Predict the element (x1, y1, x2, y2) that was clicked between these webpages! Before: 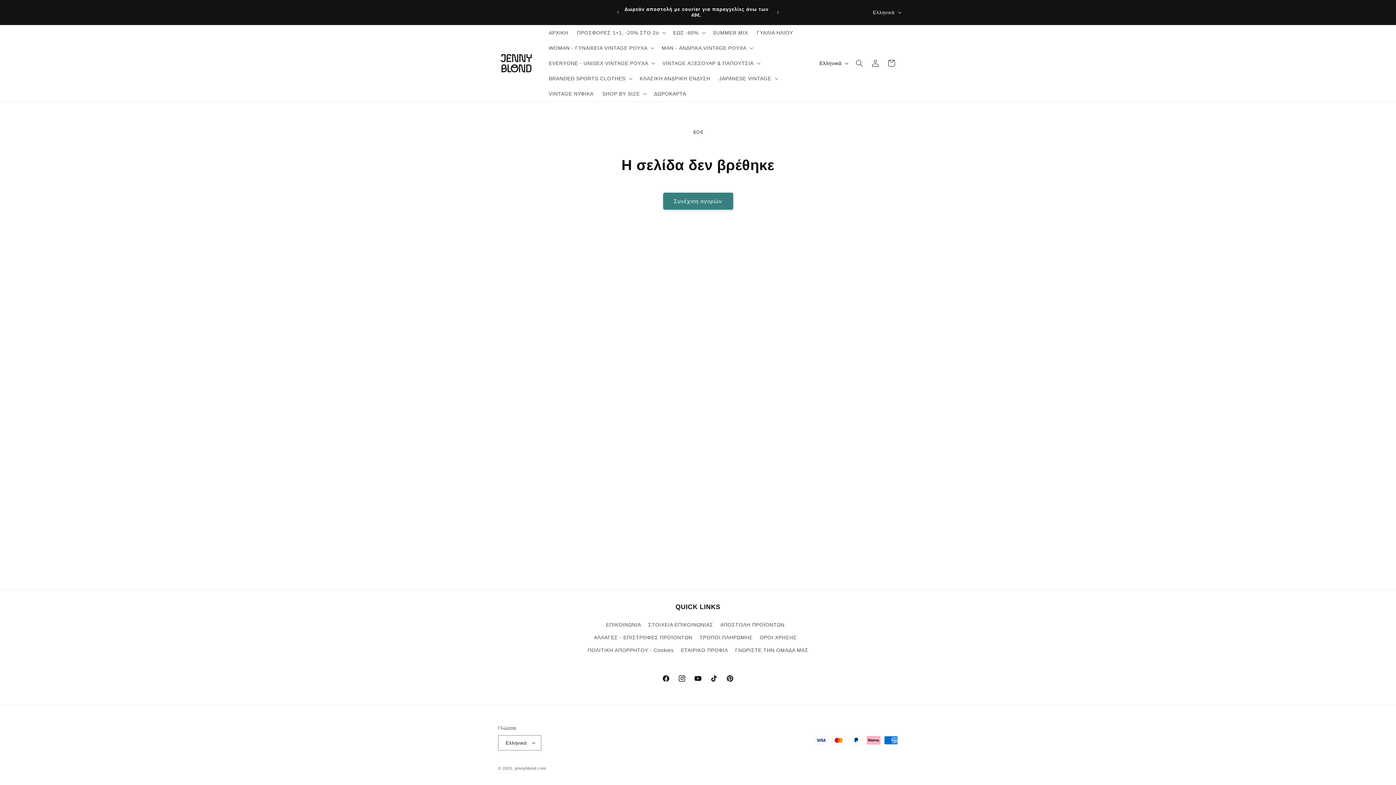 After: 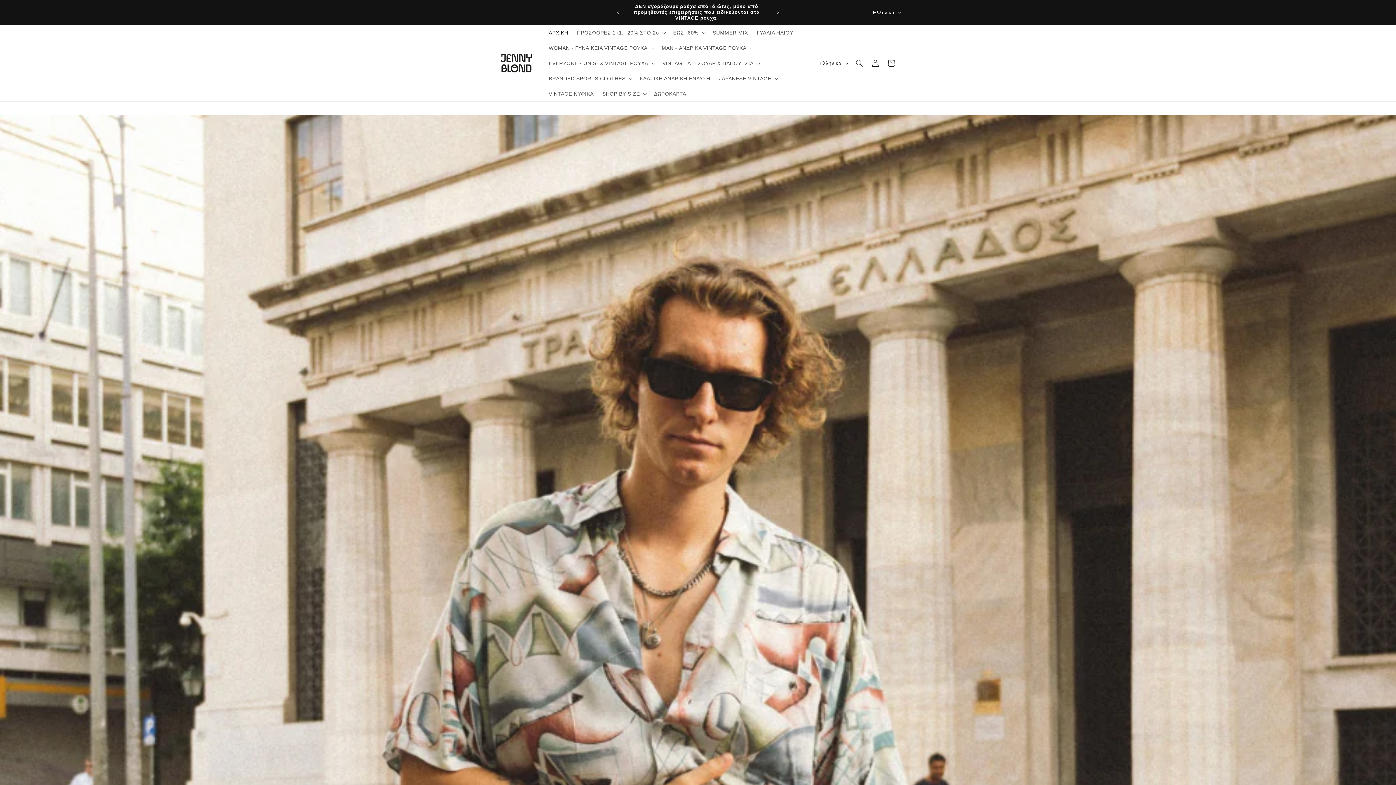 Action: label: jennyblond.com bbox: (515, 766, 546, 770)